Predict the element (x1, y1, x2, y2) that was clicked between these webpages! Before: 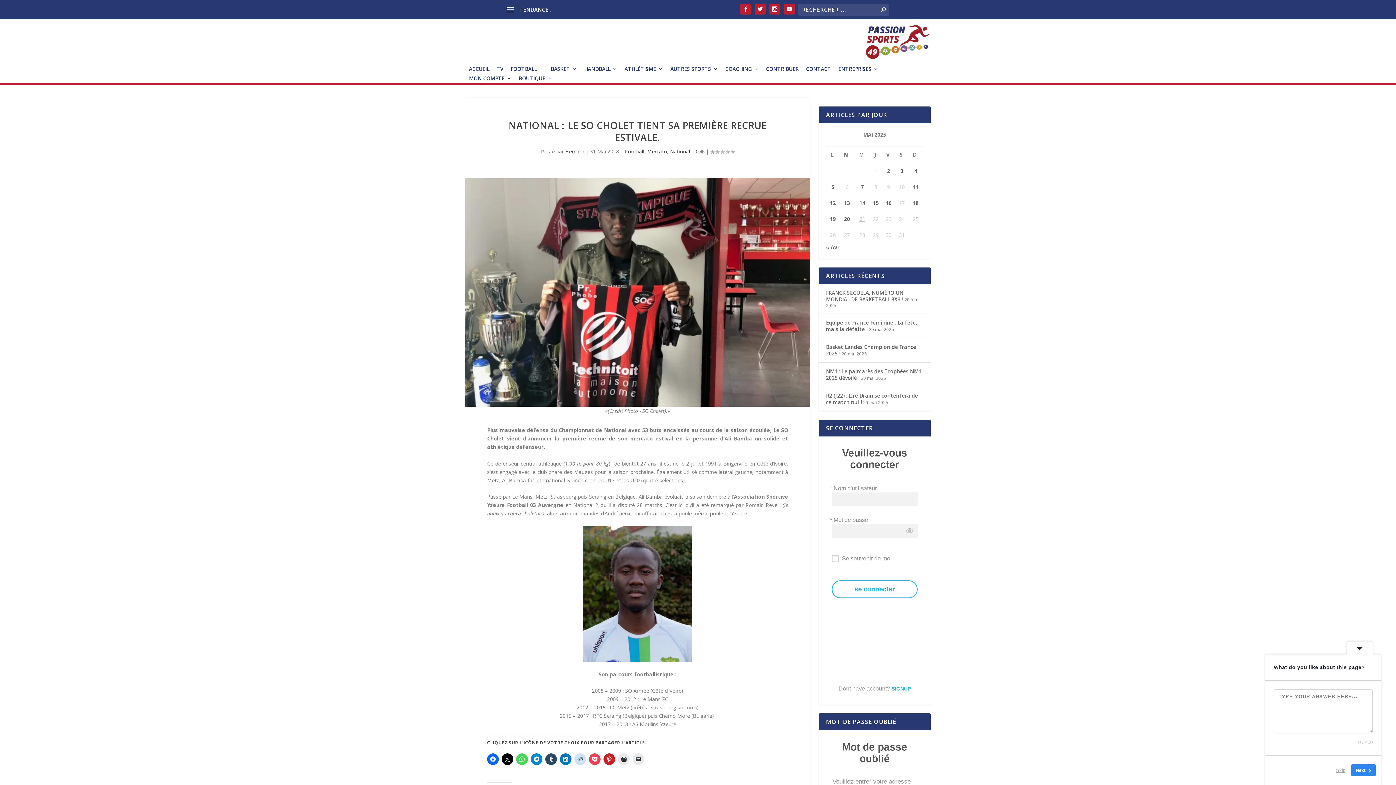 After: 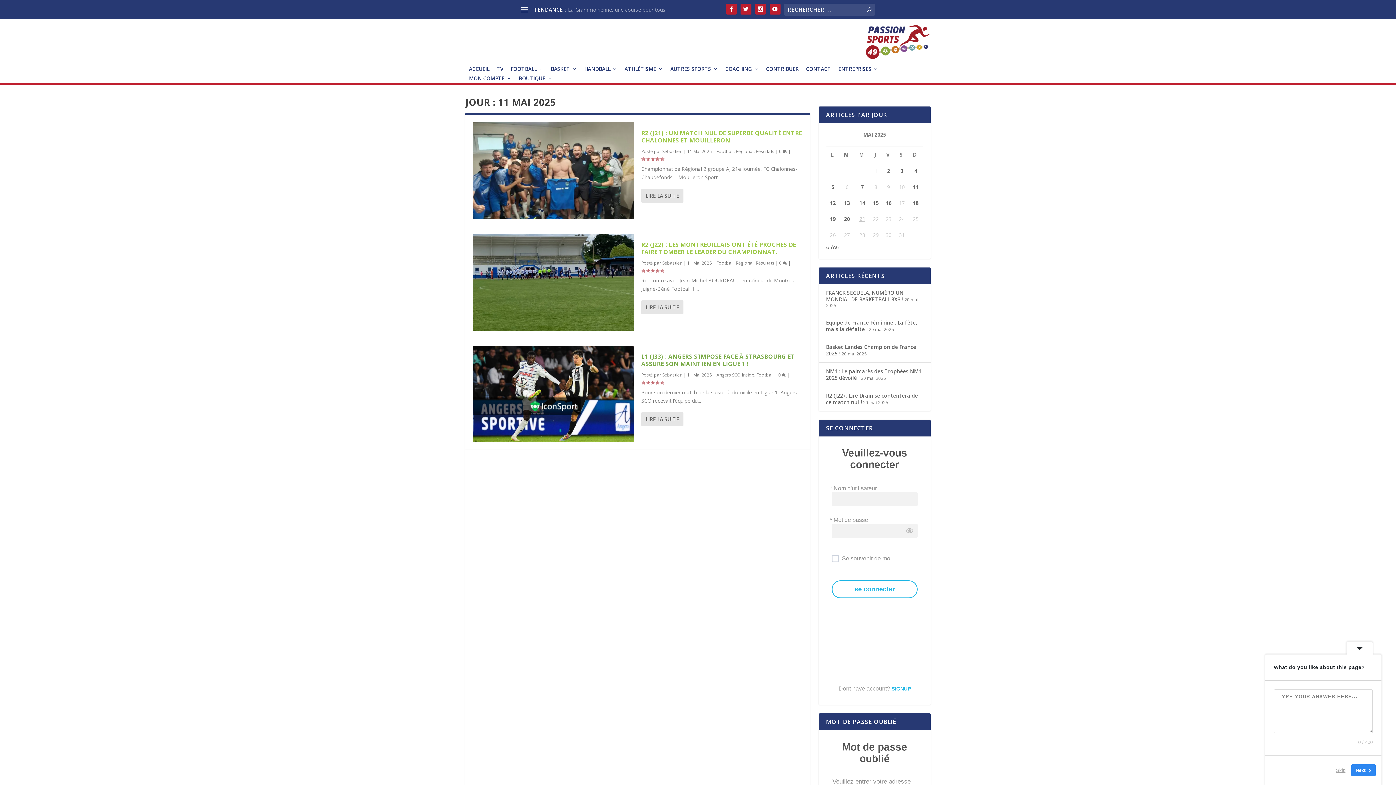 Action: bbox: (913, 183, 918, 190) label: Publications publiées sur 11 May 2025